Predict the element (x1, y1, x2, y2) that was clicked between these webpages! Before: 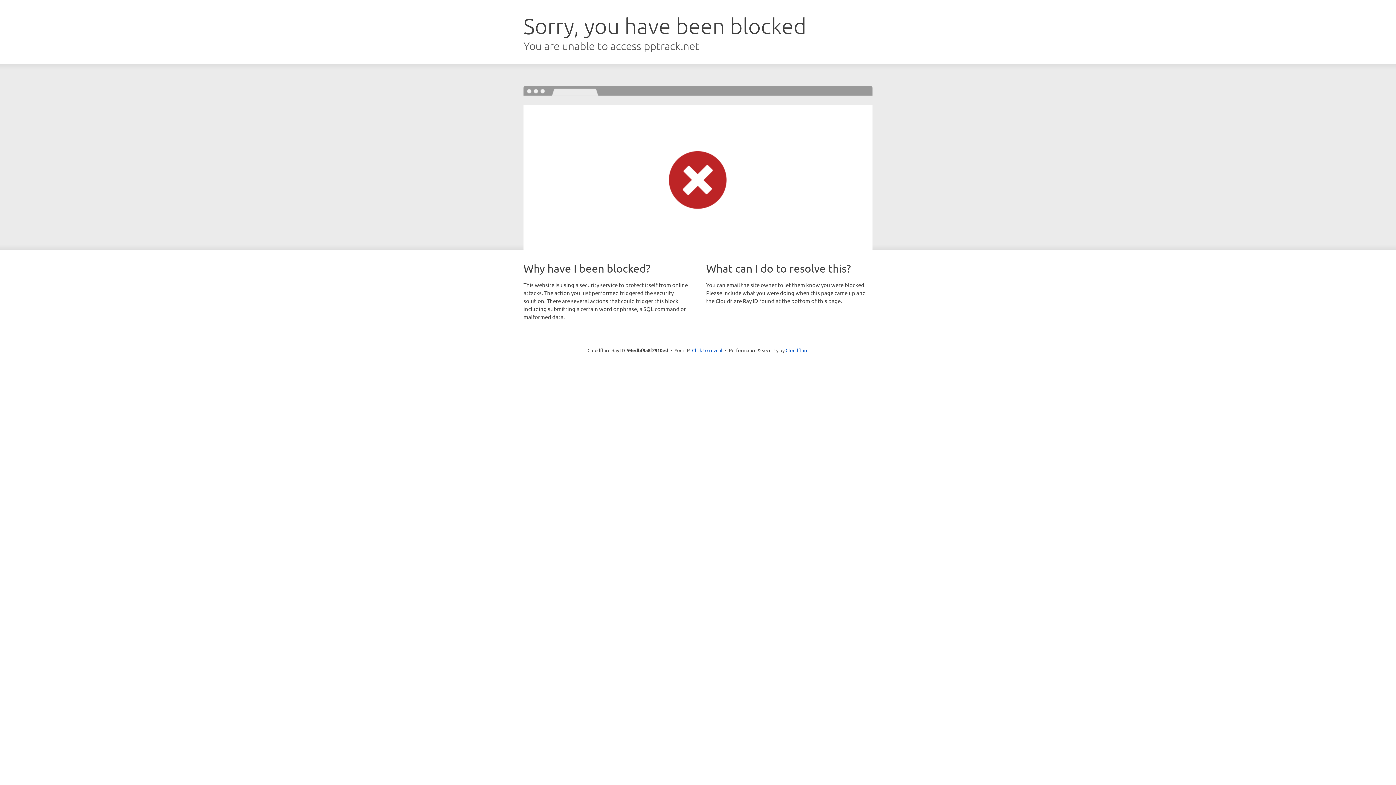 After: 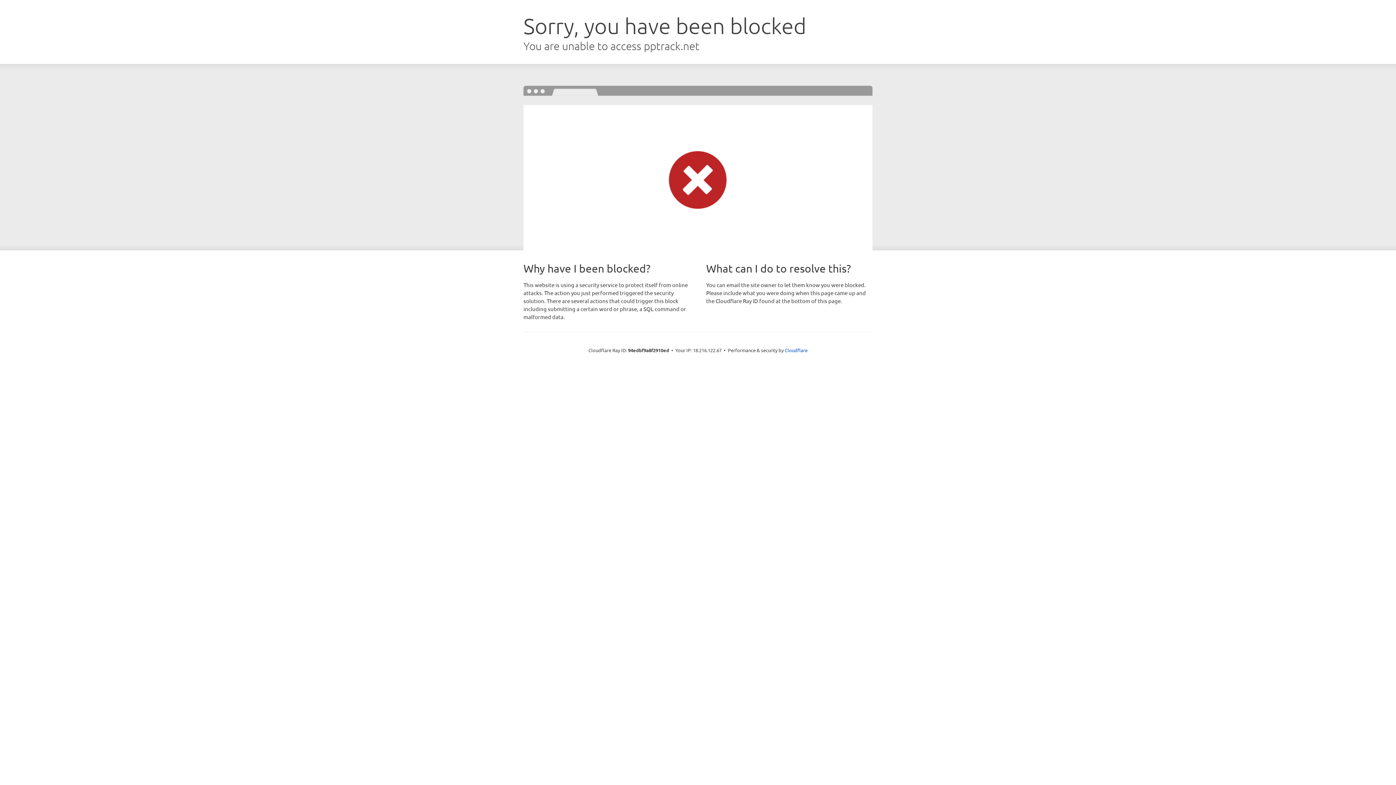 Action: label: Click to reveal bbox: (692, 346, 722, 353)